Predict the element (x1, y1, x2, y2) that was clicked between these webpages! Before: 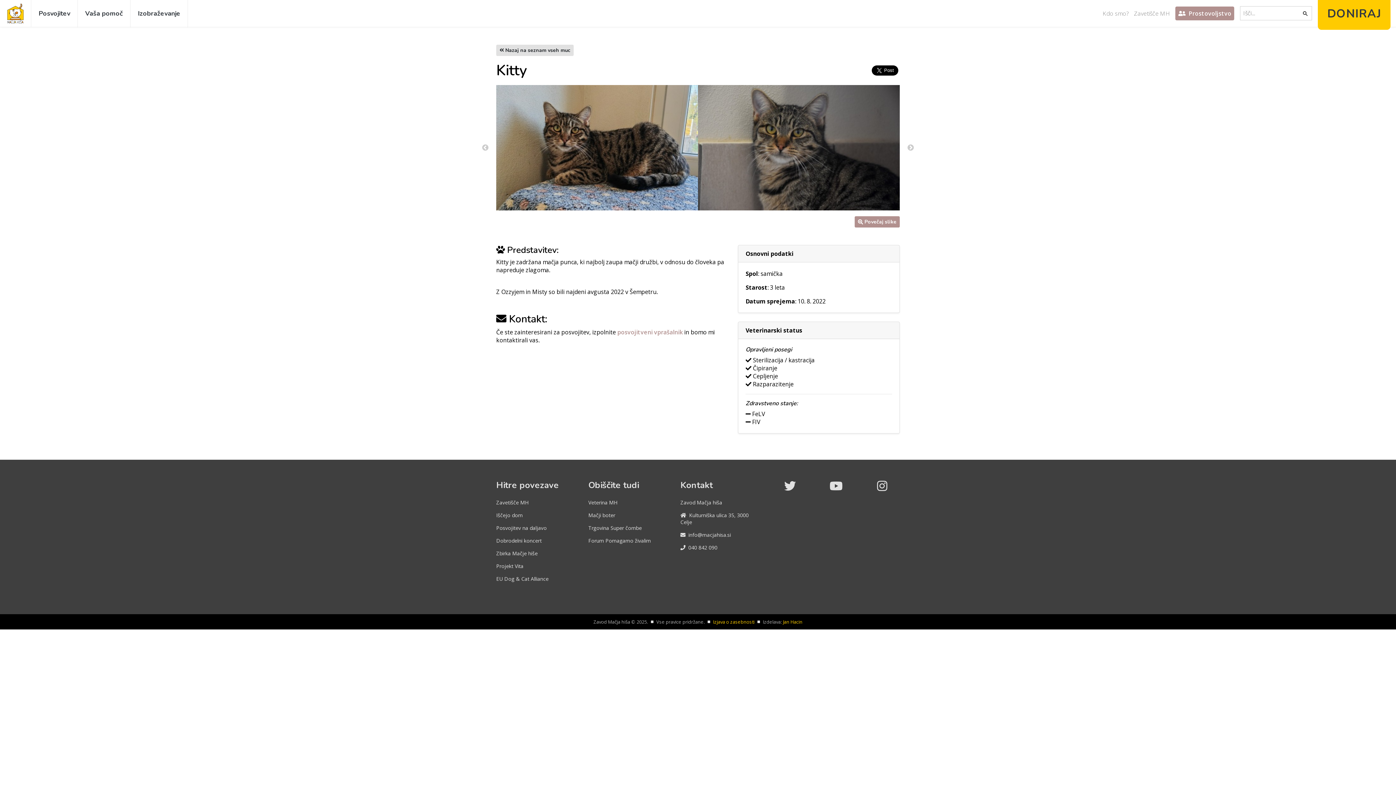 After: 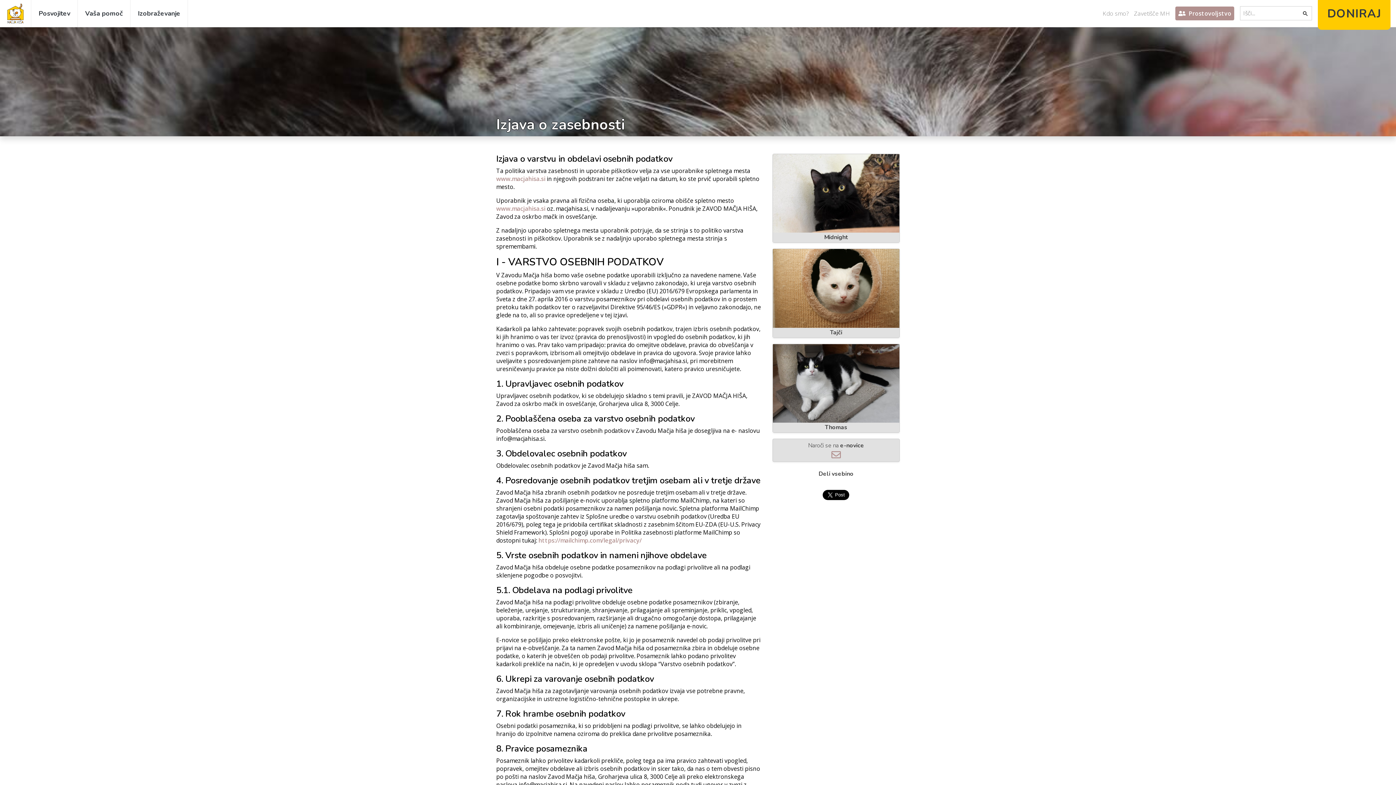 Action: bbox: (713, 618, 754, 625) label: Izjava o zasebnosti